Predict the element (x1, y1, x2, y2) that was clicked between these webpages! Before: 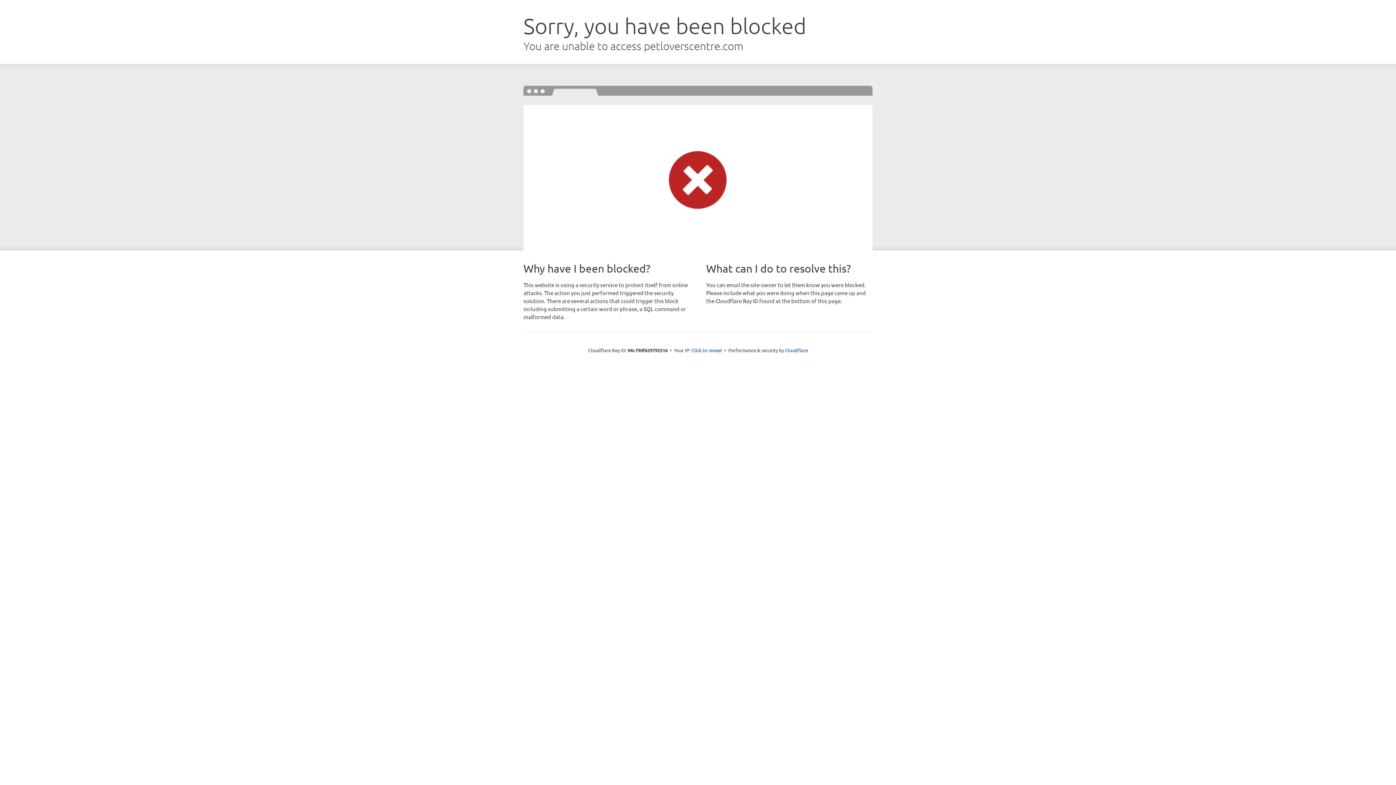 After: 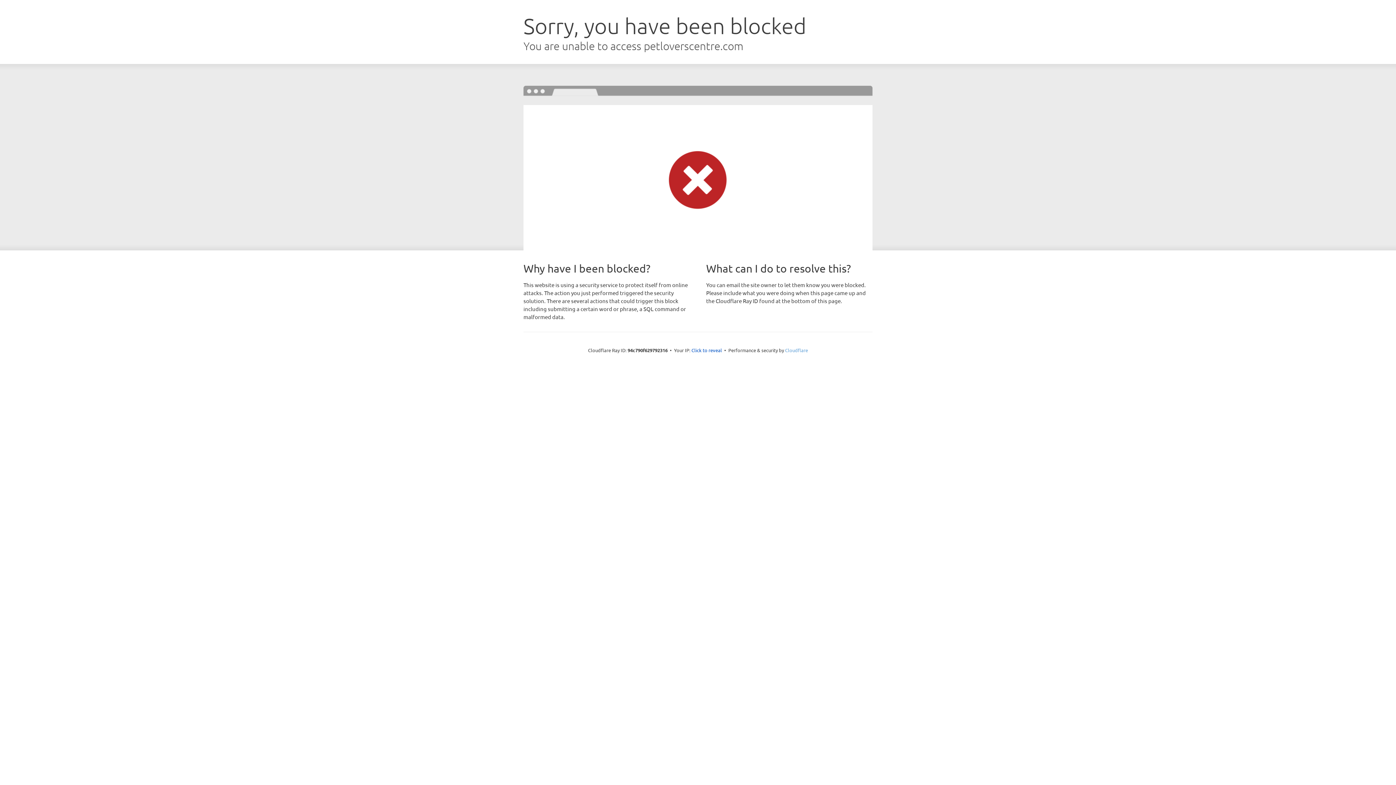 Action: label: Cloudflare bbox: (785, 347, 808, 353)